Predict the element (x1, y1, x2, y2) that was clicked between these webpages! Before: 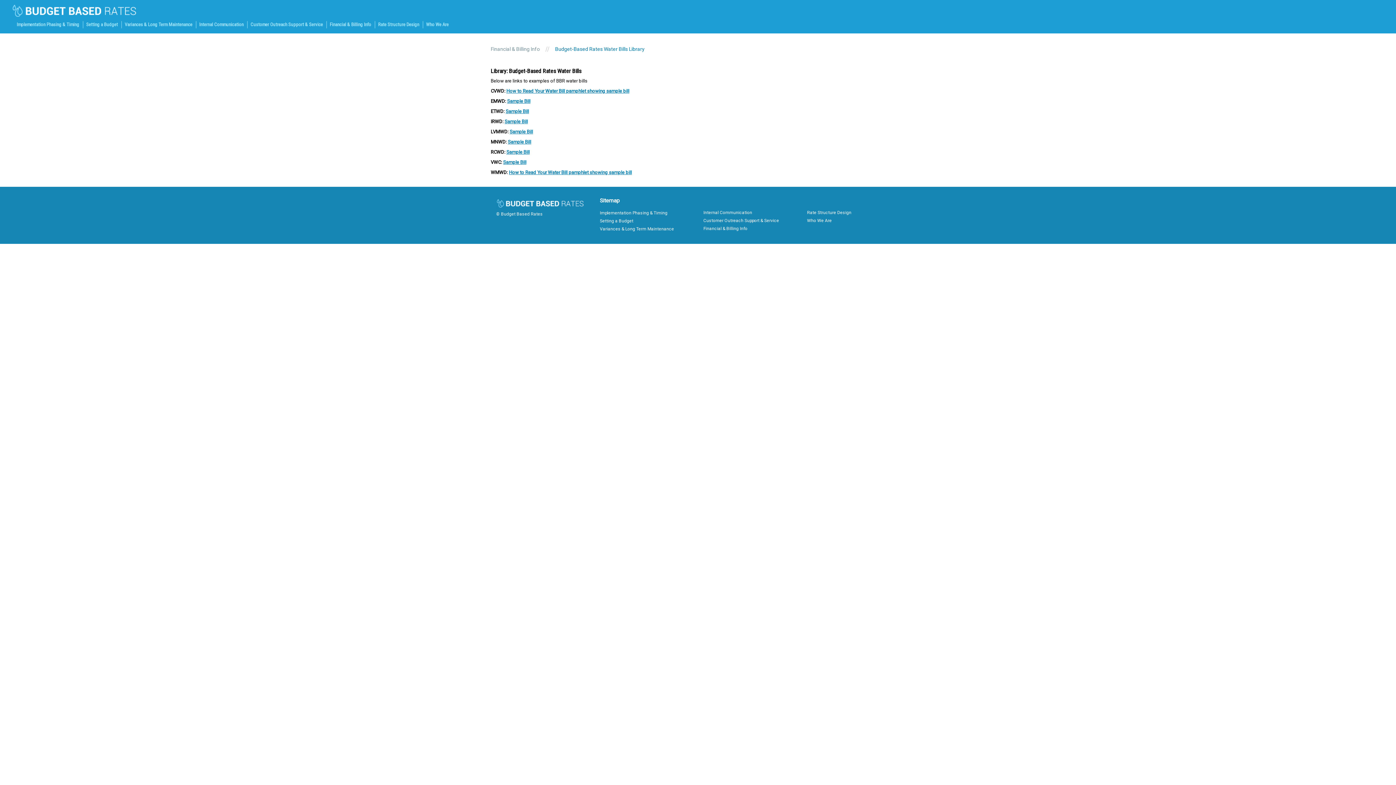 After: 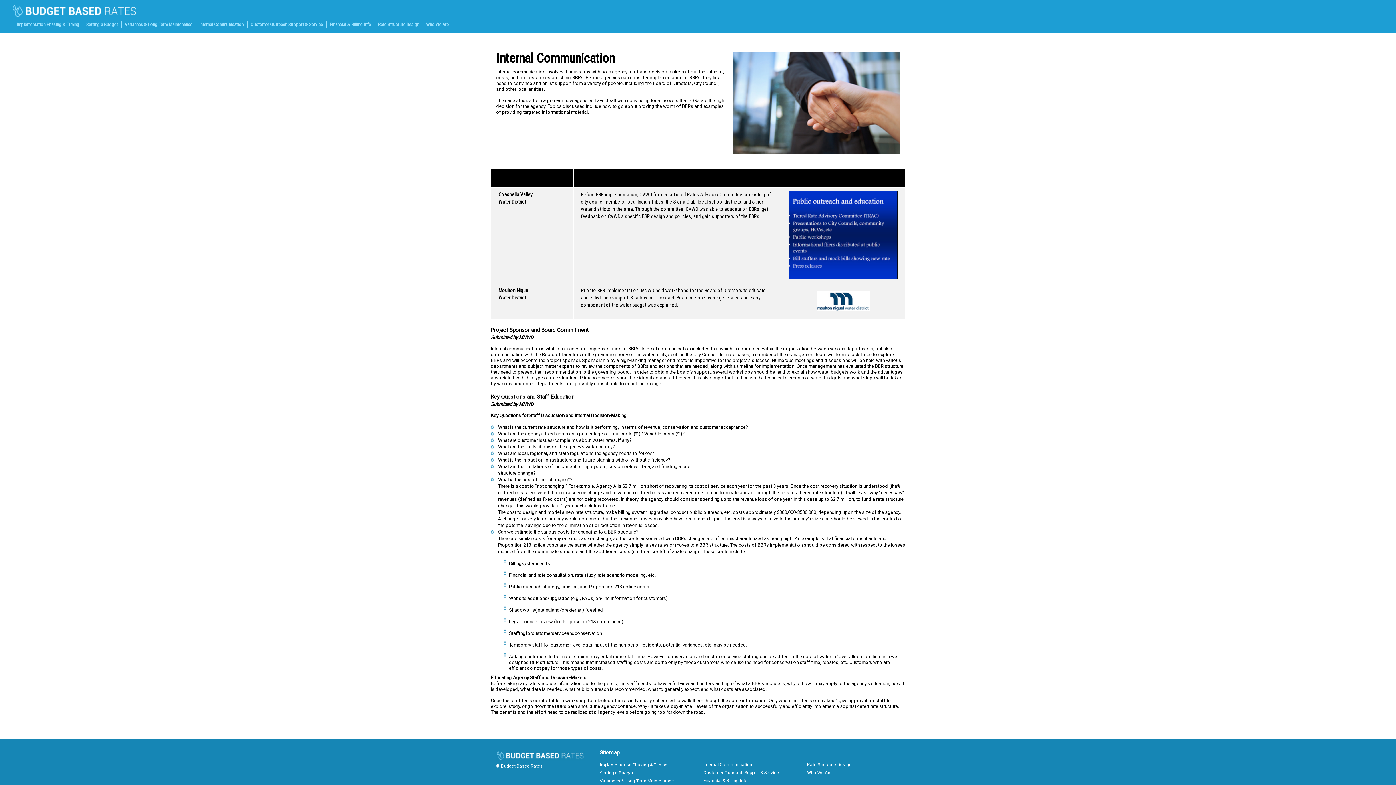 Action: label: Internal Communication bbox: (703, 210, 752, 215)